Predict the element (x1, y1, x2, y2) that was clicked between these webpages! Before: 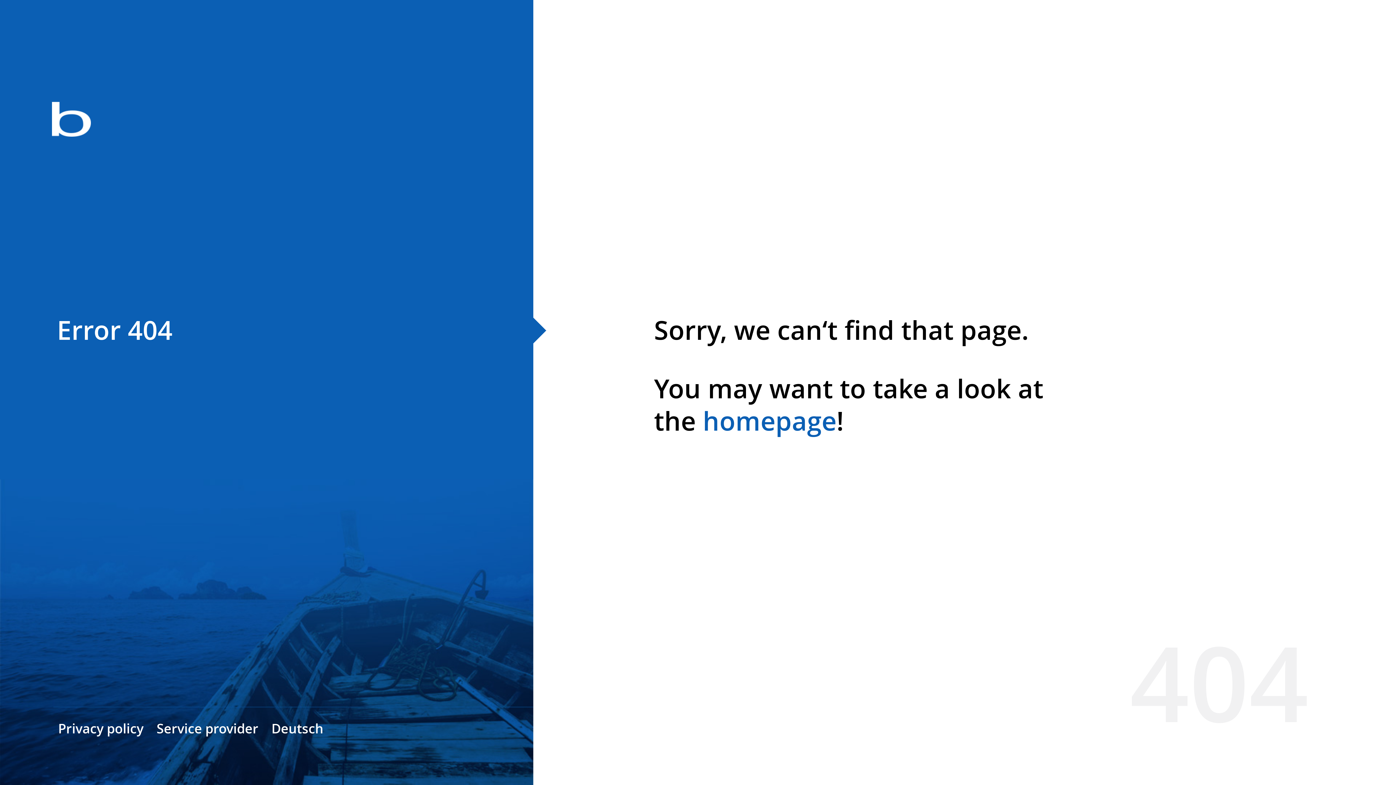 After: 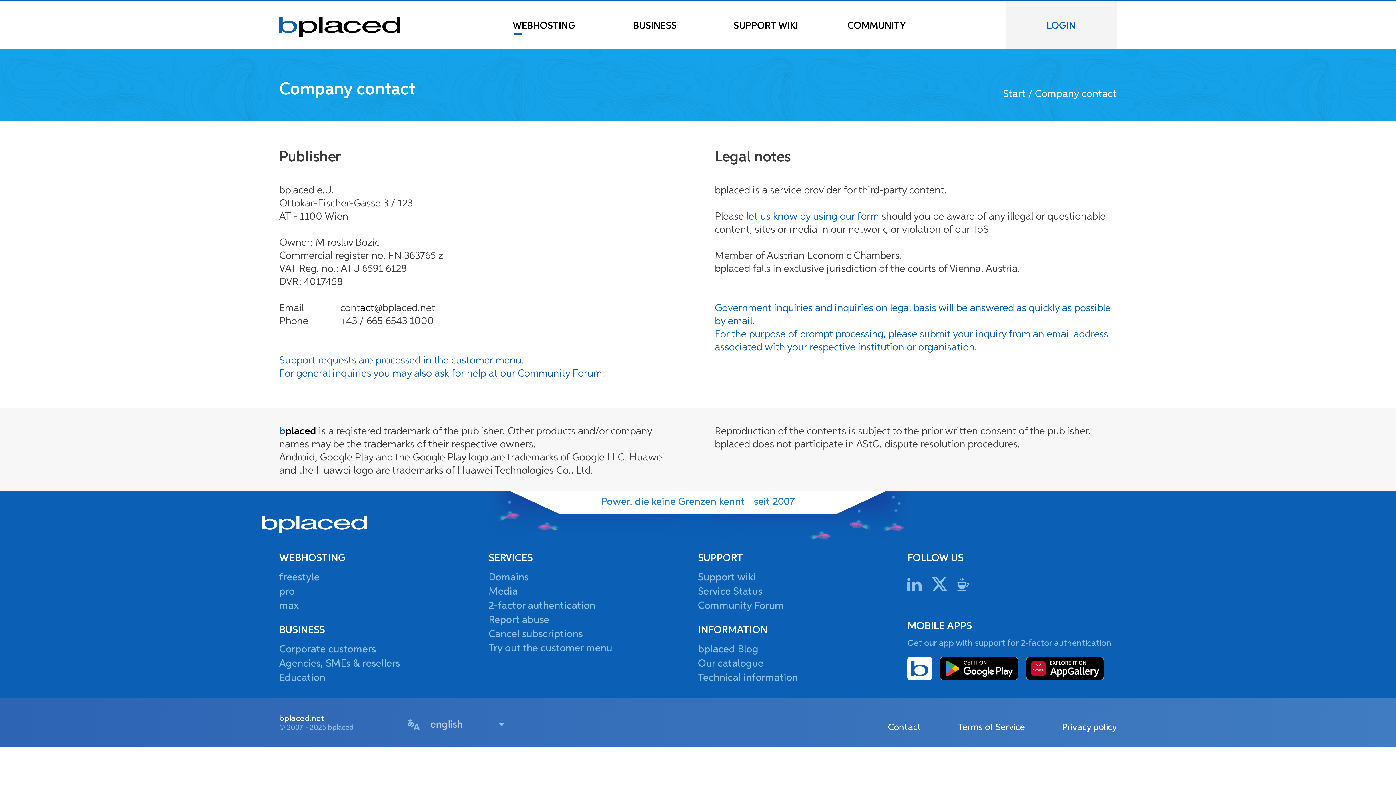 Action: label: Service provider bbox: (156, 720, 258, 737)